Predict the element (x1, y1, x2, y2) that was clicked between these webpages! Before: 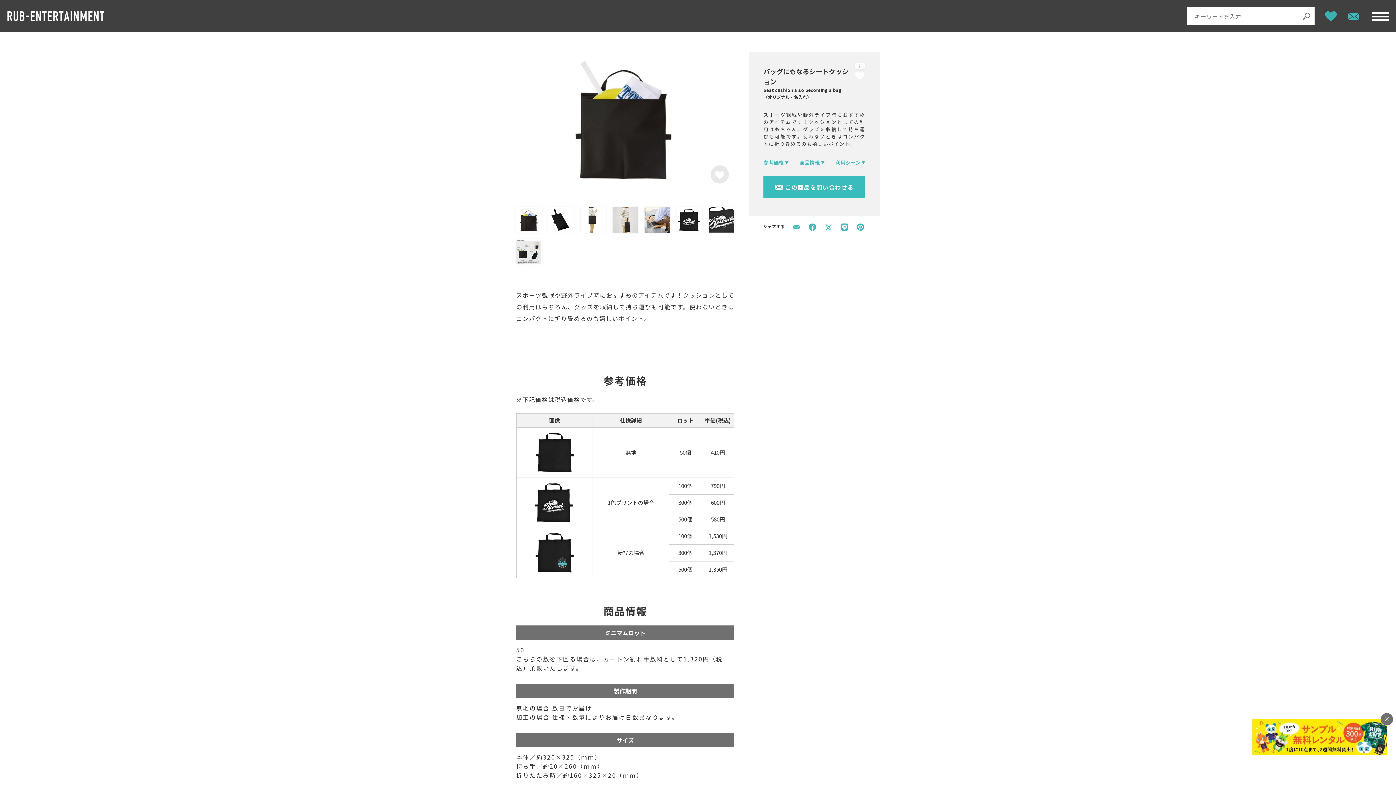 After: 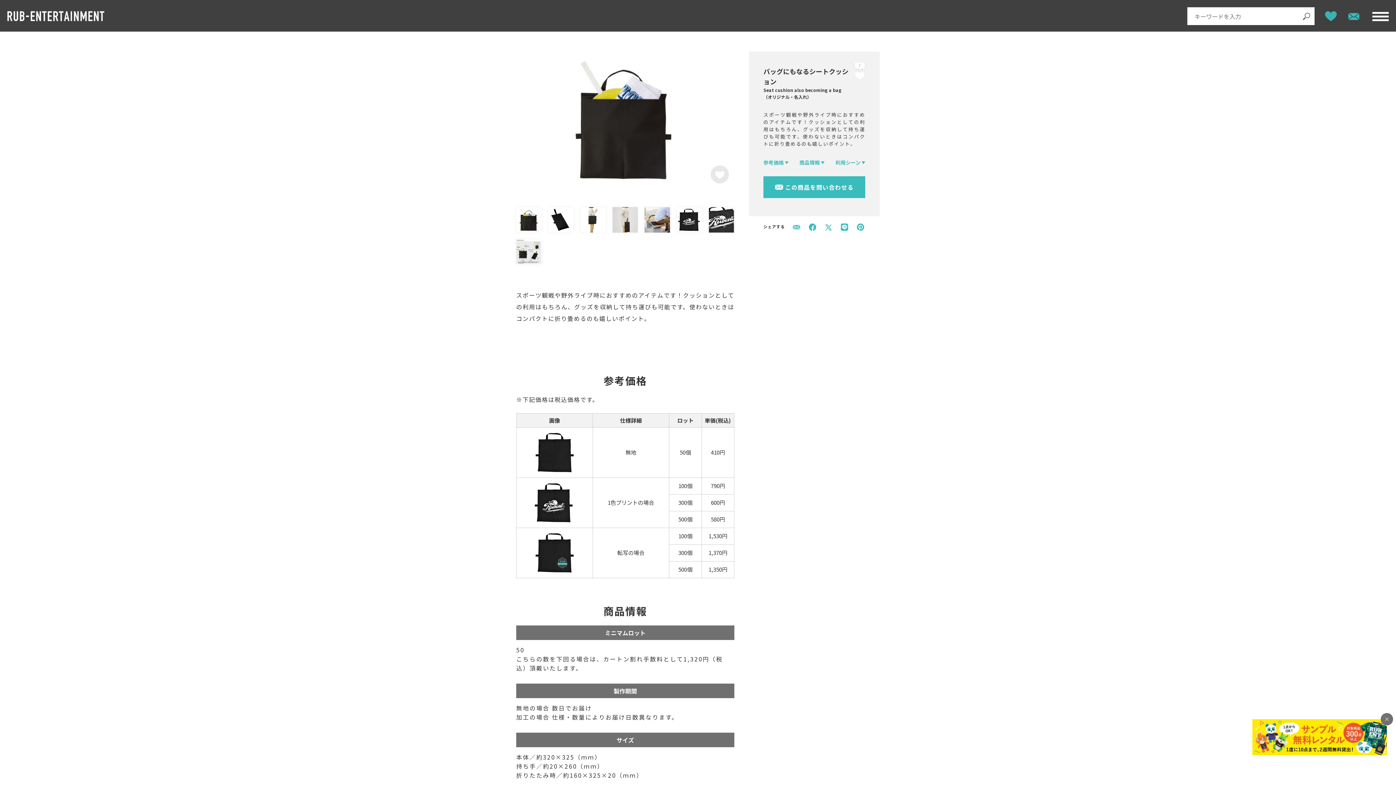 Action: bbox: (793, 224, 800, 229)